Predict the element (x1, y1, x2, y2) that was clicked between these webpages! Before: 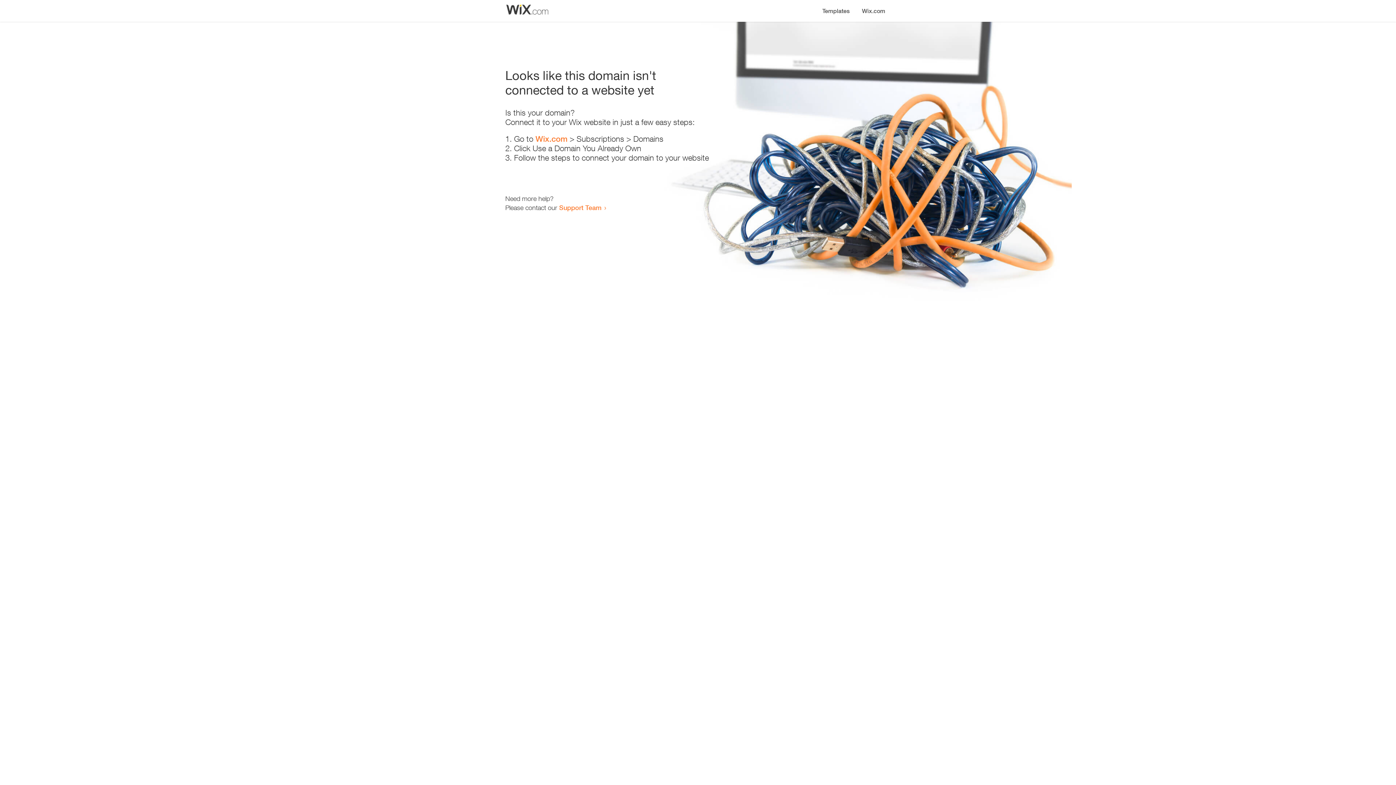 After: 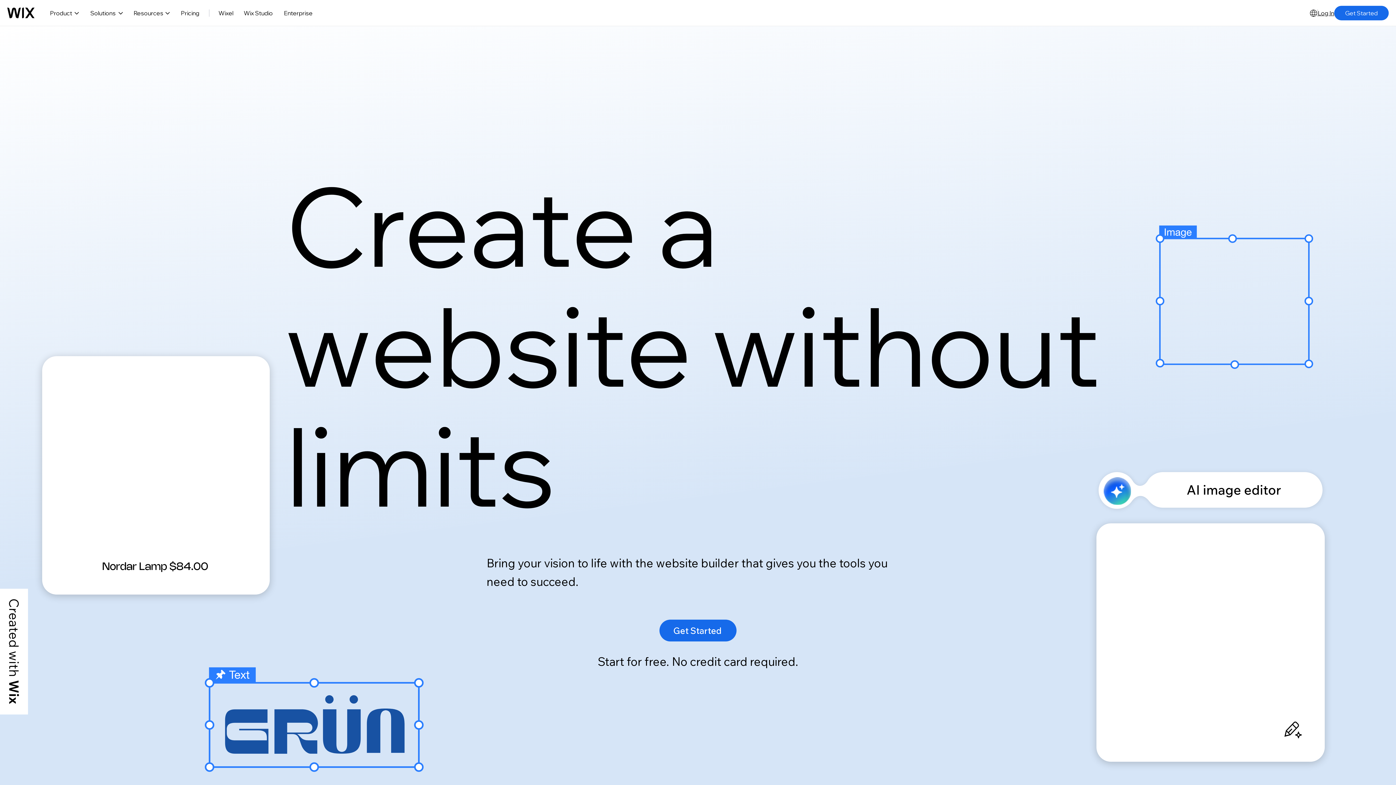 Action: label: Wix.com bbox: (535, 134, 567, 143)